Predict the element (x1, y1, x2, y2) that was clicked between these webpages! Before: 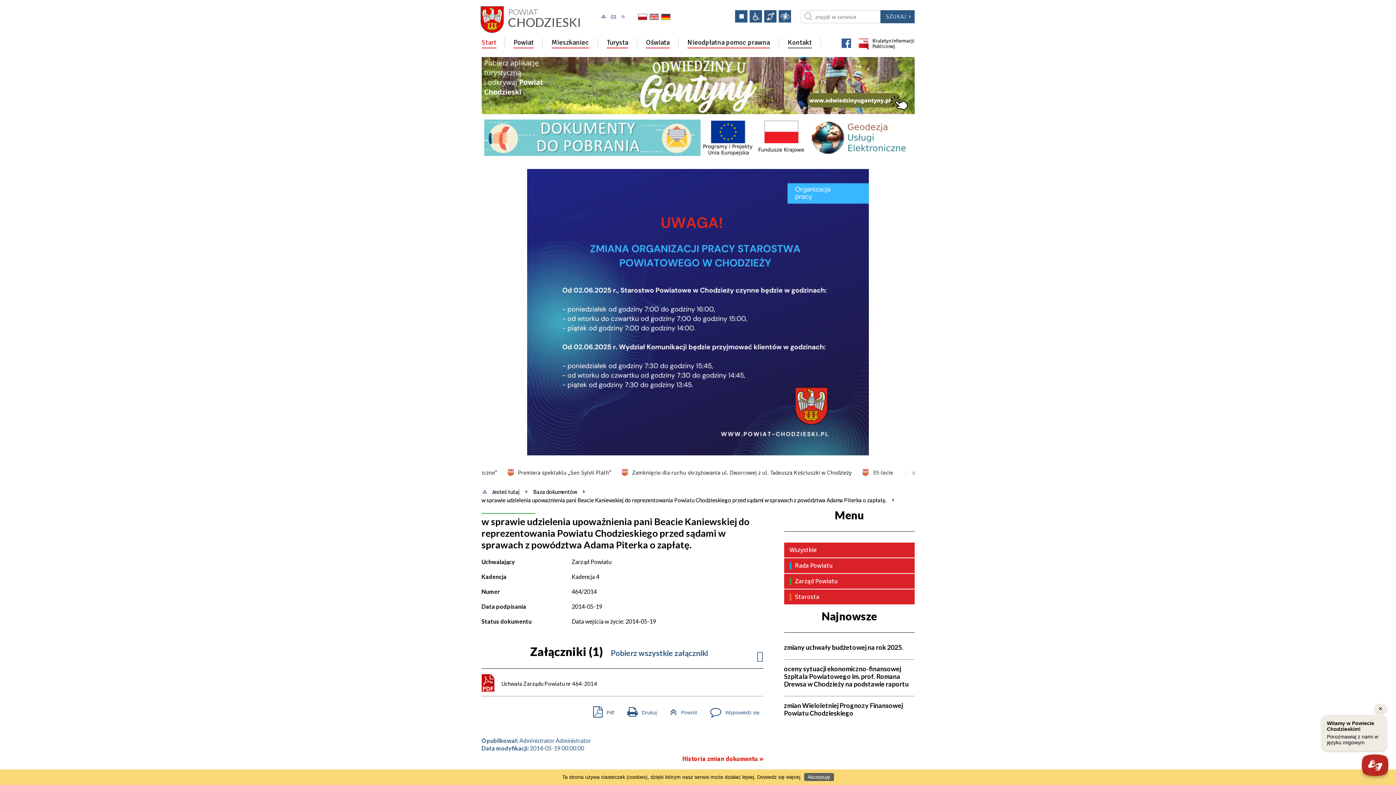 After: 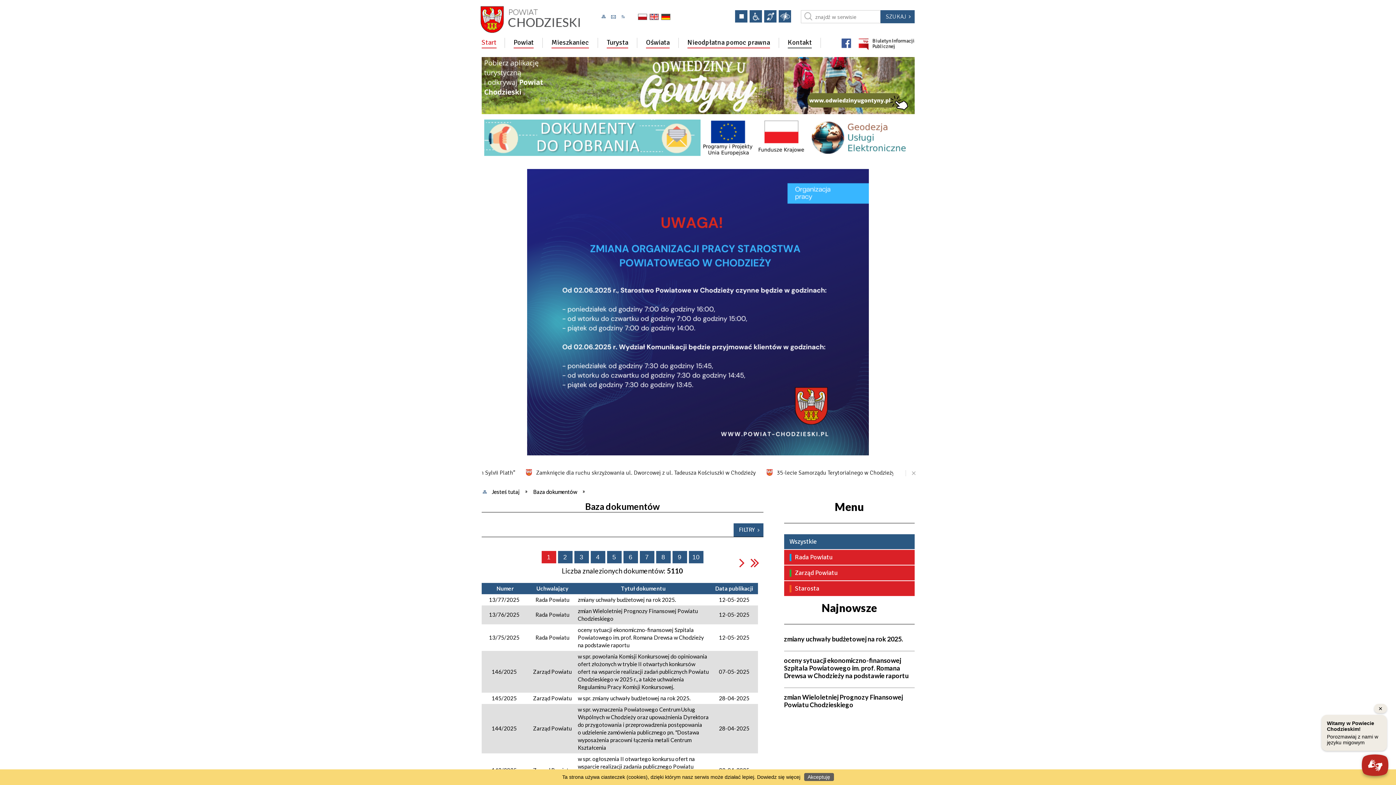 Action: bbox: (821, 610, 877, 621) label: Najnowsze